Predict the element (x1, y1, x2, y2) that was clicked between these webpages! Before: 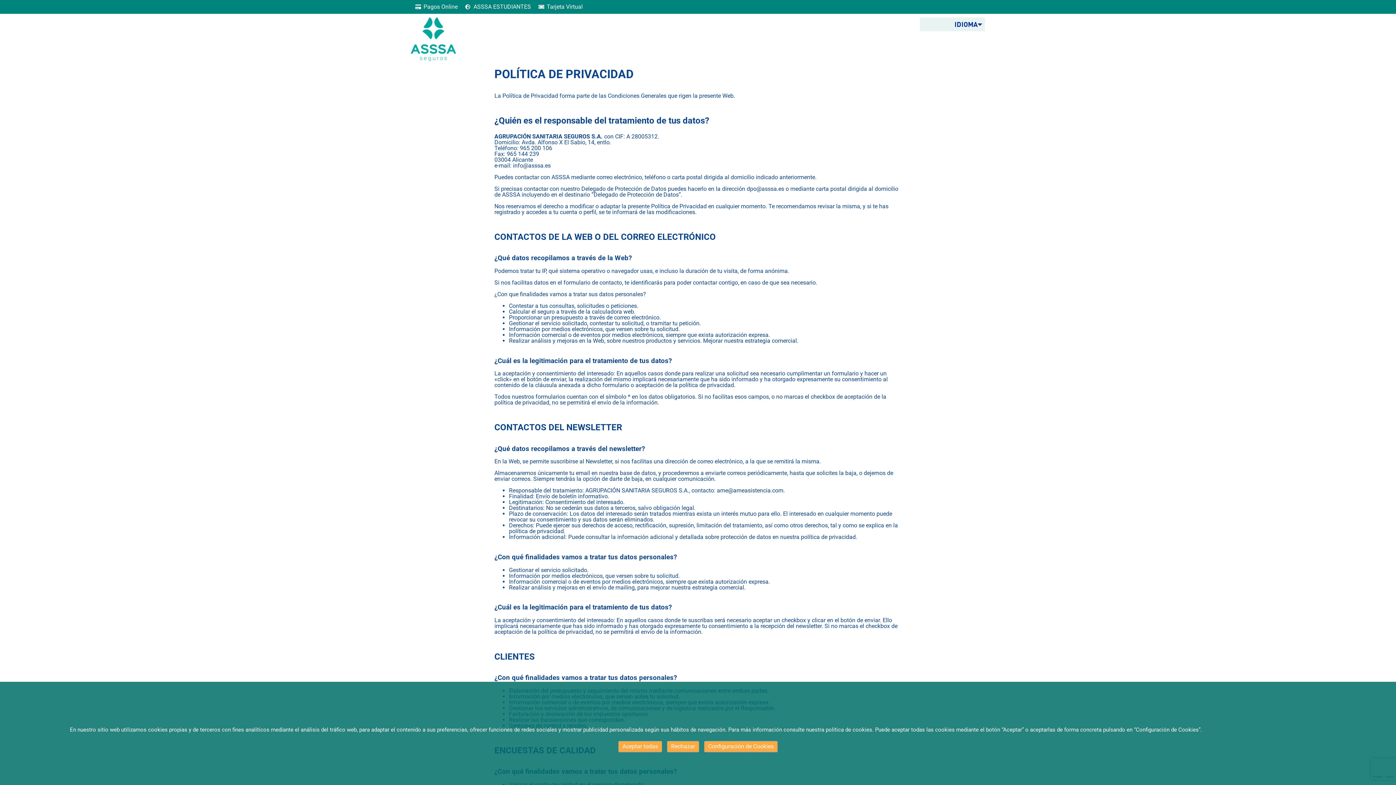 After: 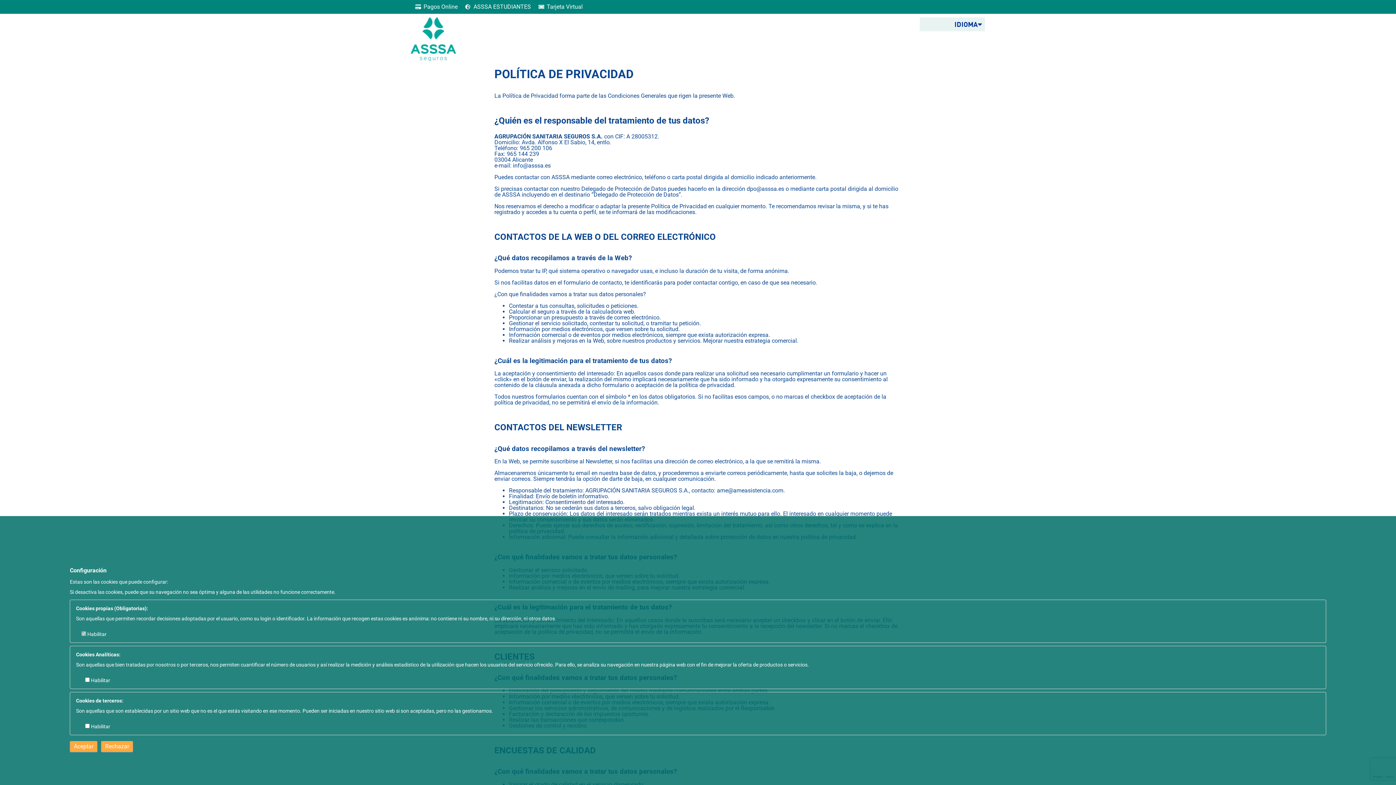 Action: bbox: (708, 743, 773, 750) label: Configuración de Cookies